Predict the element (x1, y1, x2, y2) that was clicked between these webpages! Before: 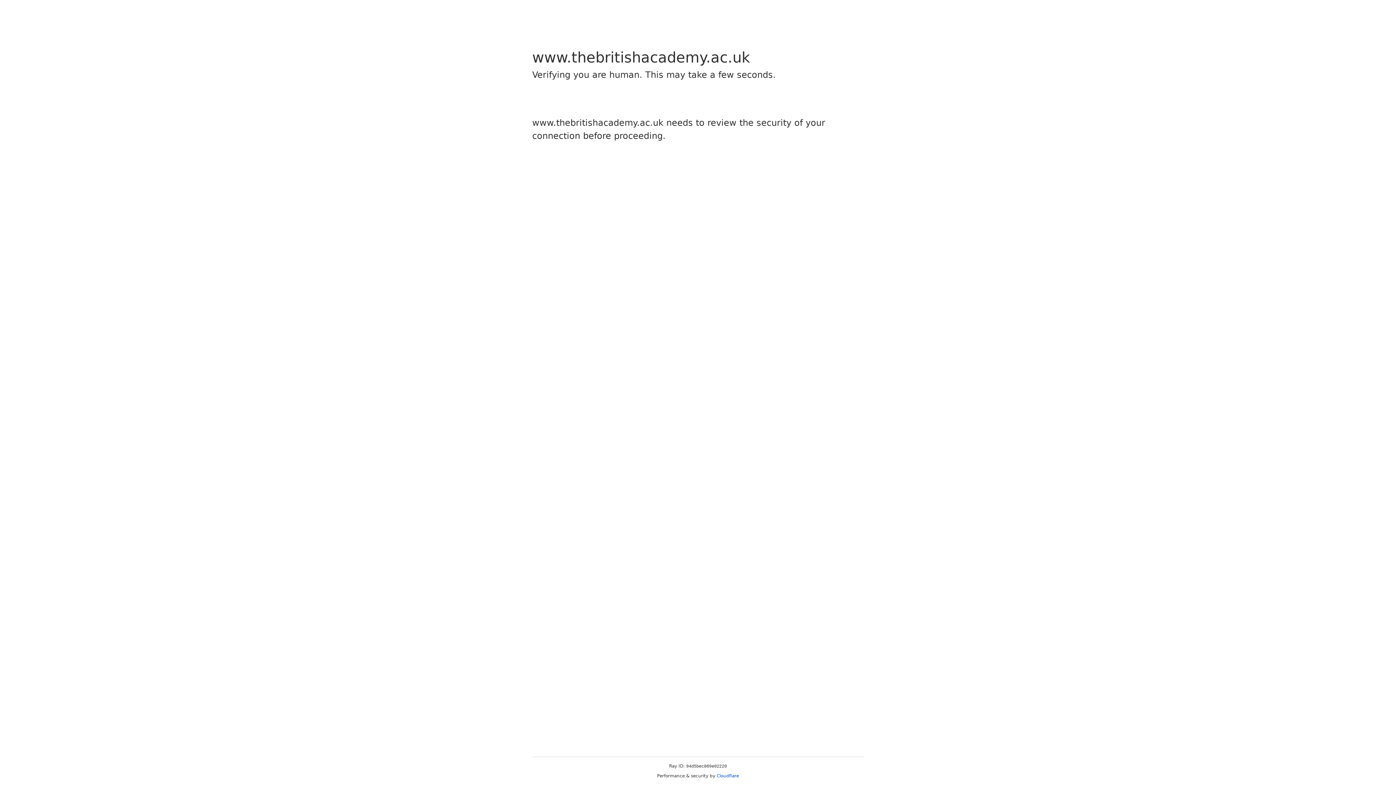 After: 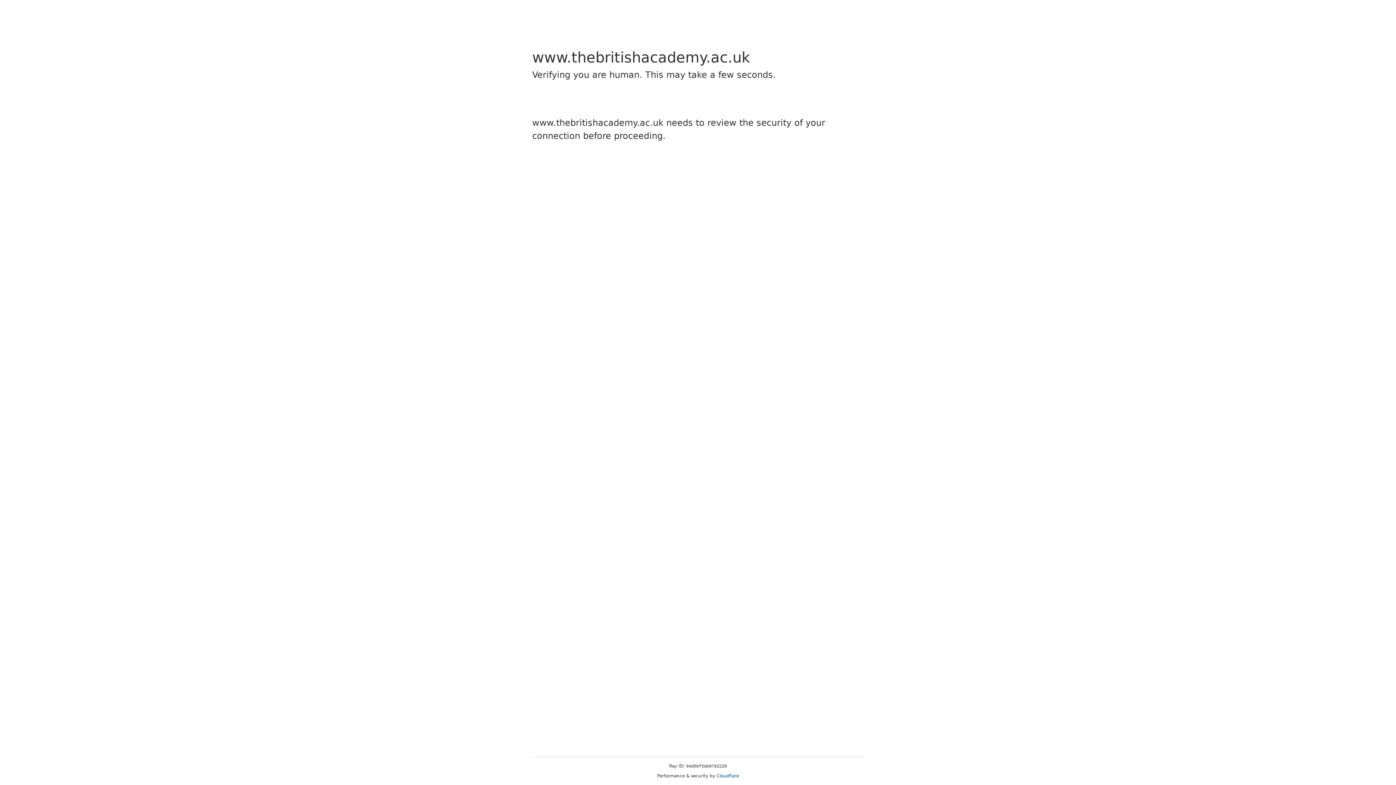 Action: bbox: (716, 773, 739, 778) label: Cloudflare